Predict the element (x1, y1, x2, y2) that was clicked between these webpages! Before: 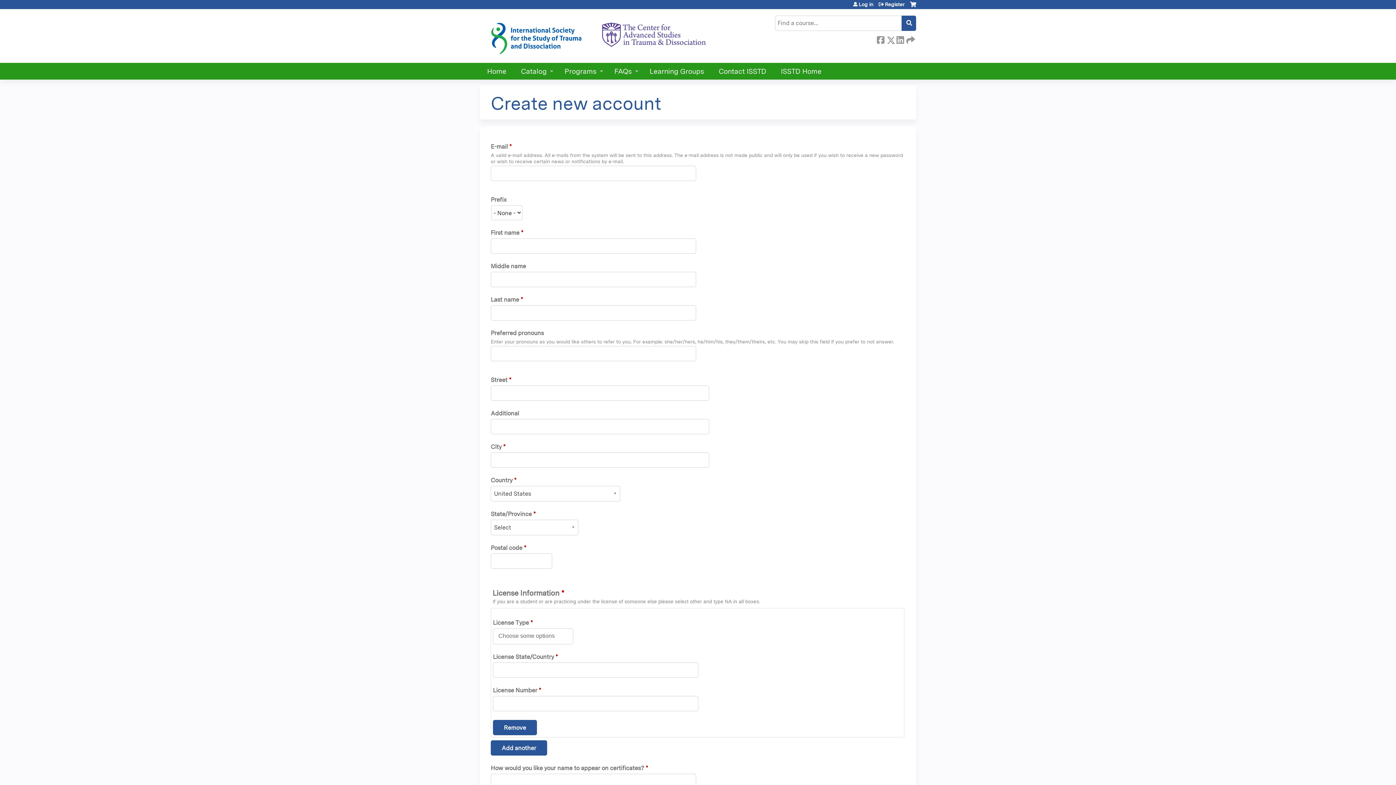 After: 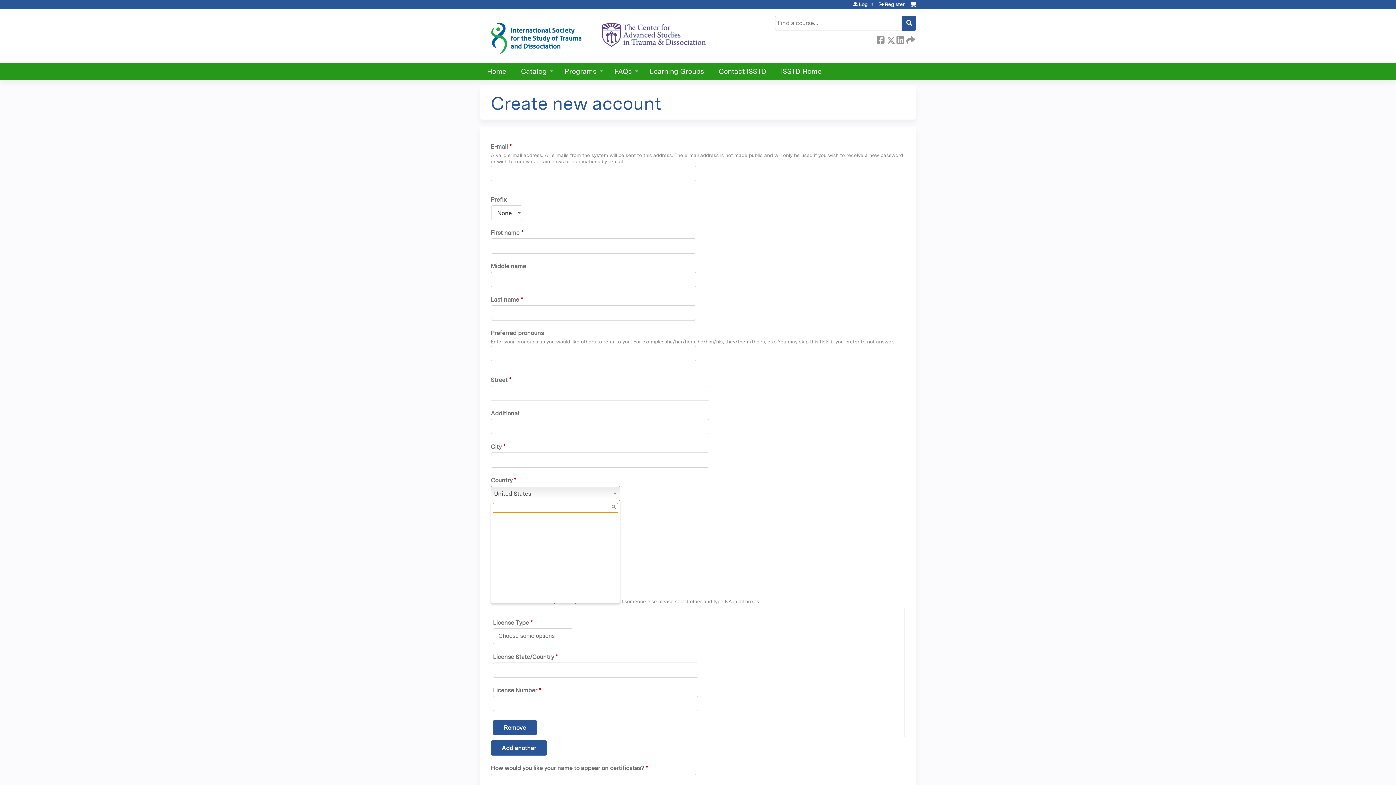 Action: bbox: (490, 486, 620, 501) label: United States